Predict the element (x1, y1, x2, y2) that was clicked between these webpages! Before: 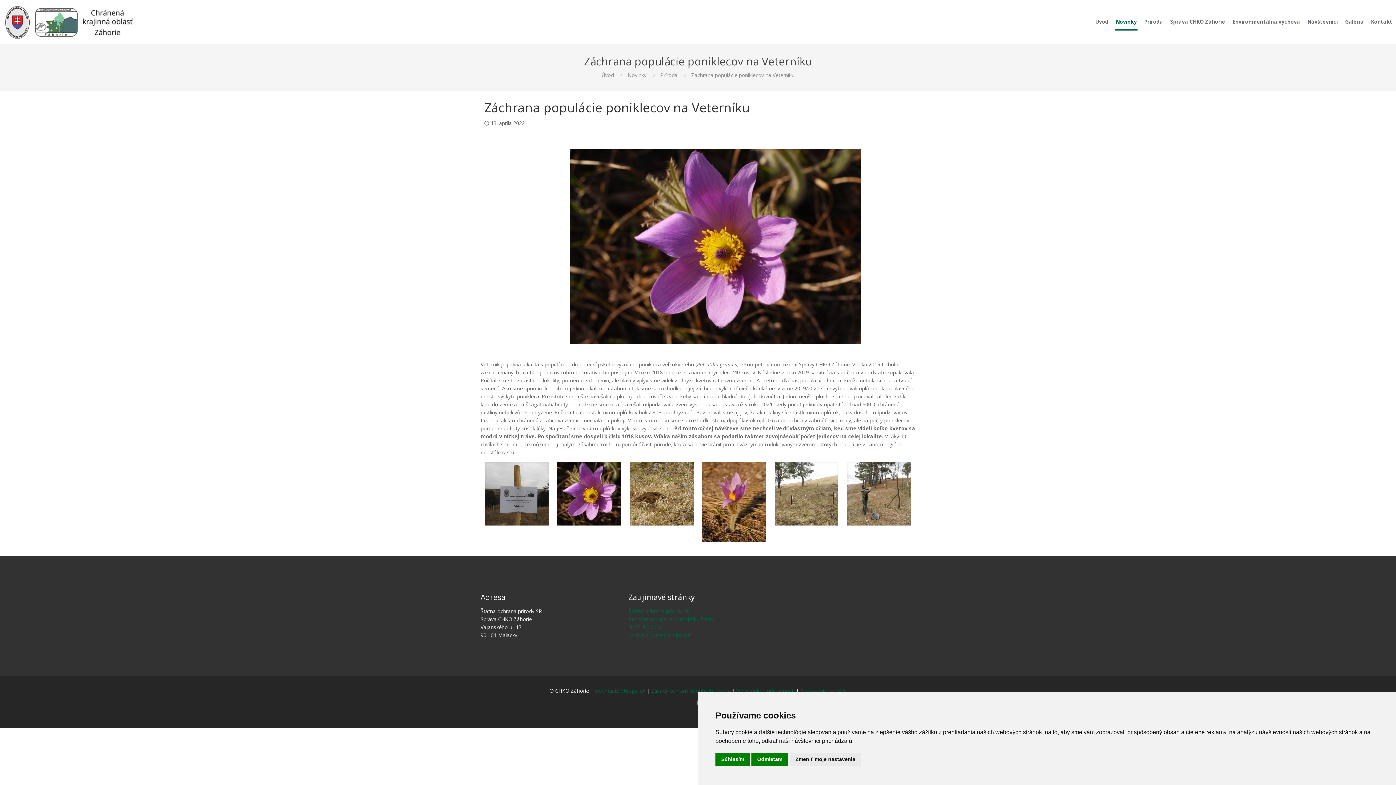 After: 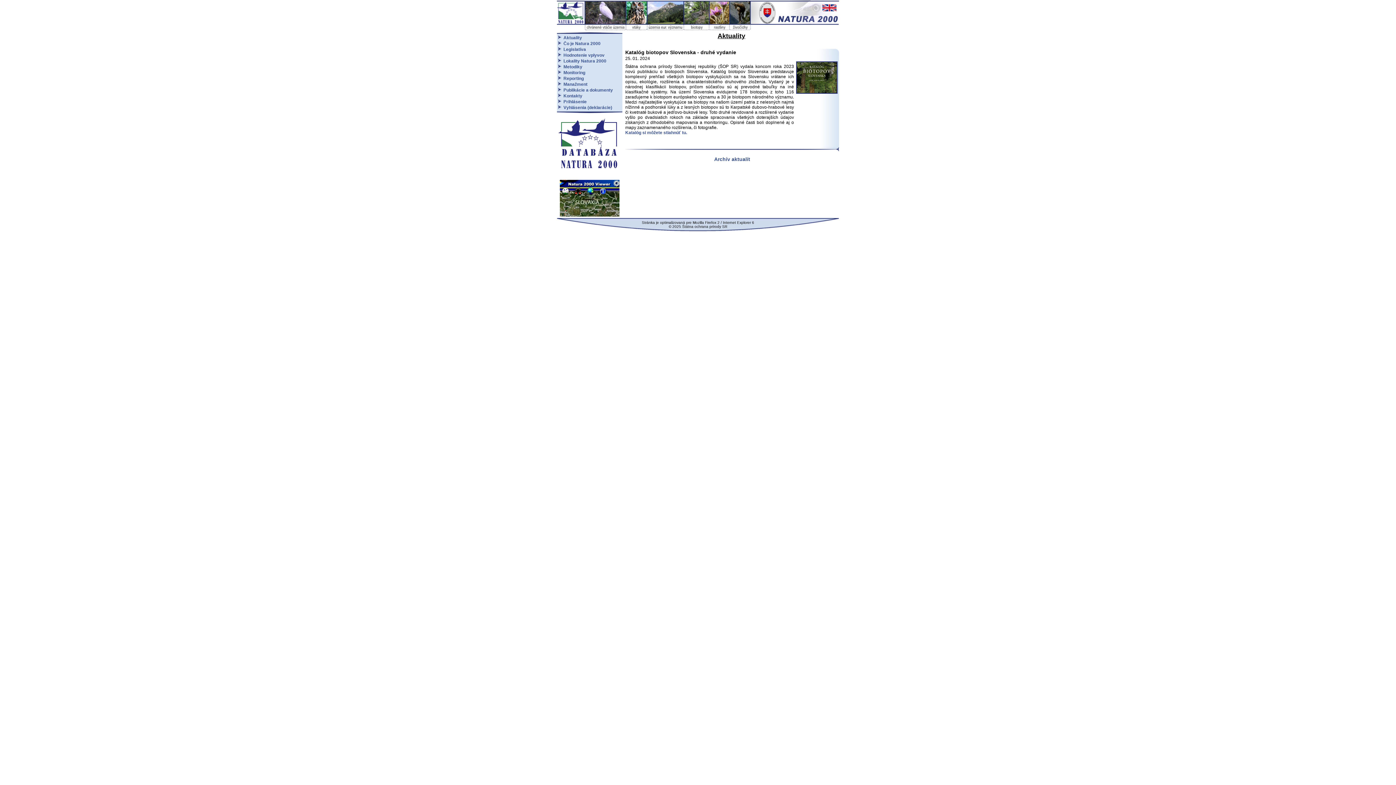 Action: bbox: (628, 624, 662, 631) label: NATURA 2000